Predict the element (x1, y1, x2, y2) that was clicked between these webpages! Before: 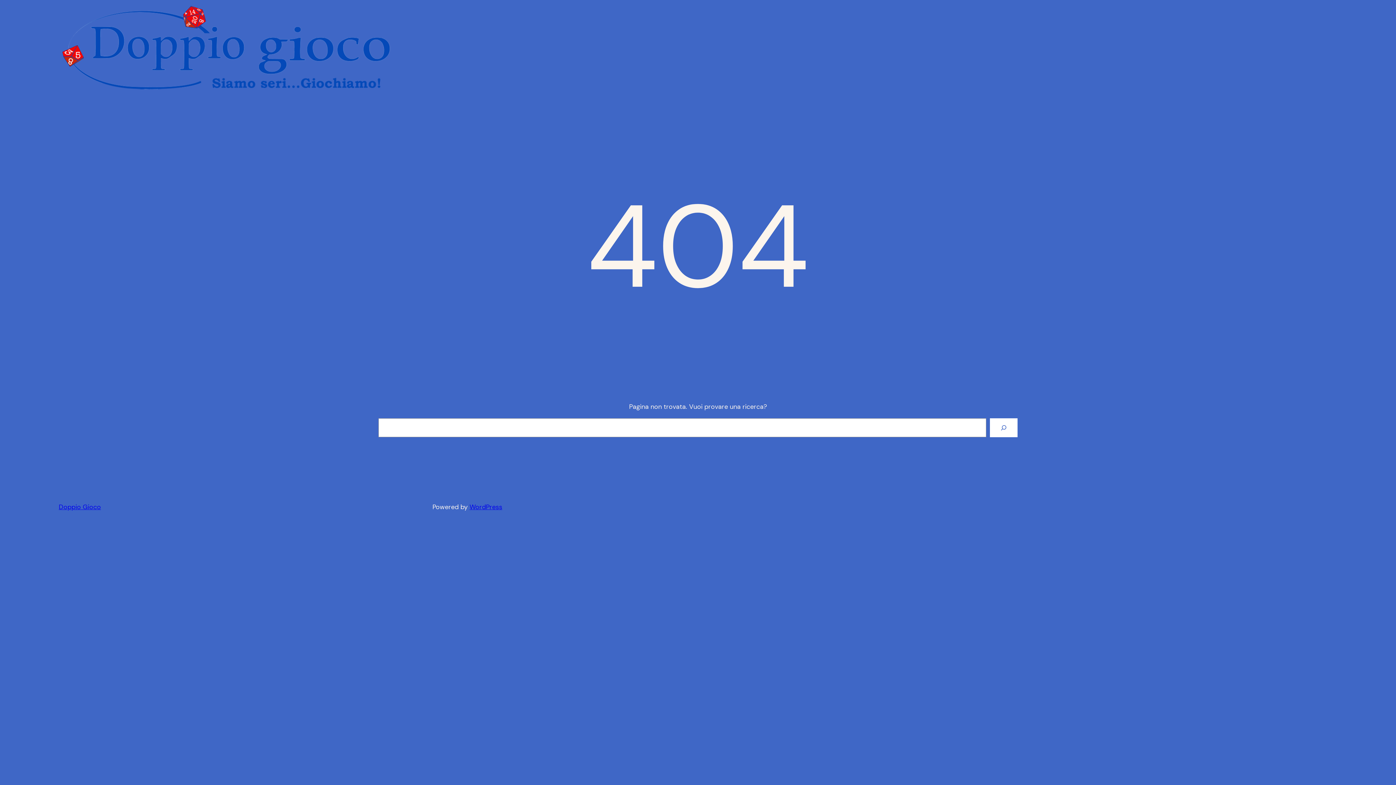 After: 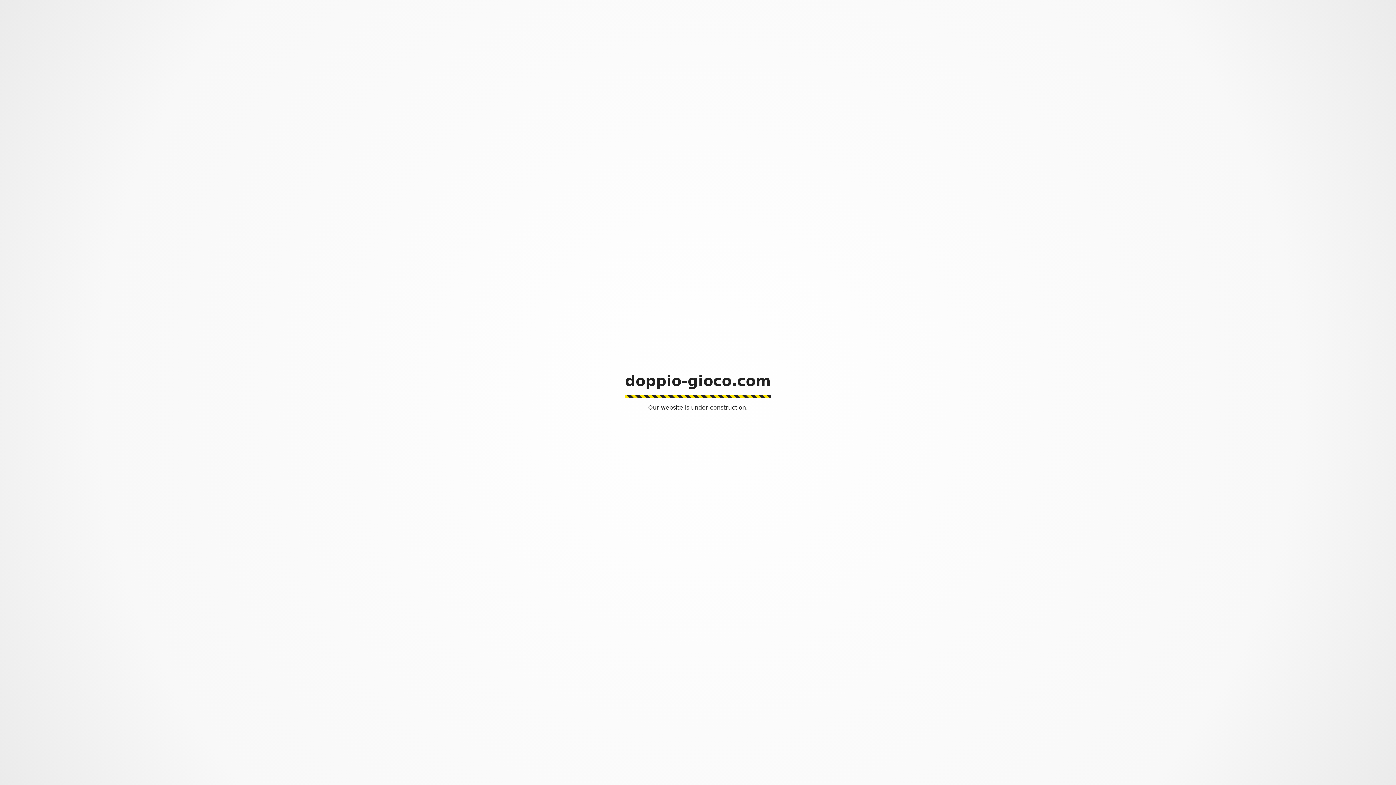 Action: label: Doppio Gioco bbox: (58, 502, 100, 511)